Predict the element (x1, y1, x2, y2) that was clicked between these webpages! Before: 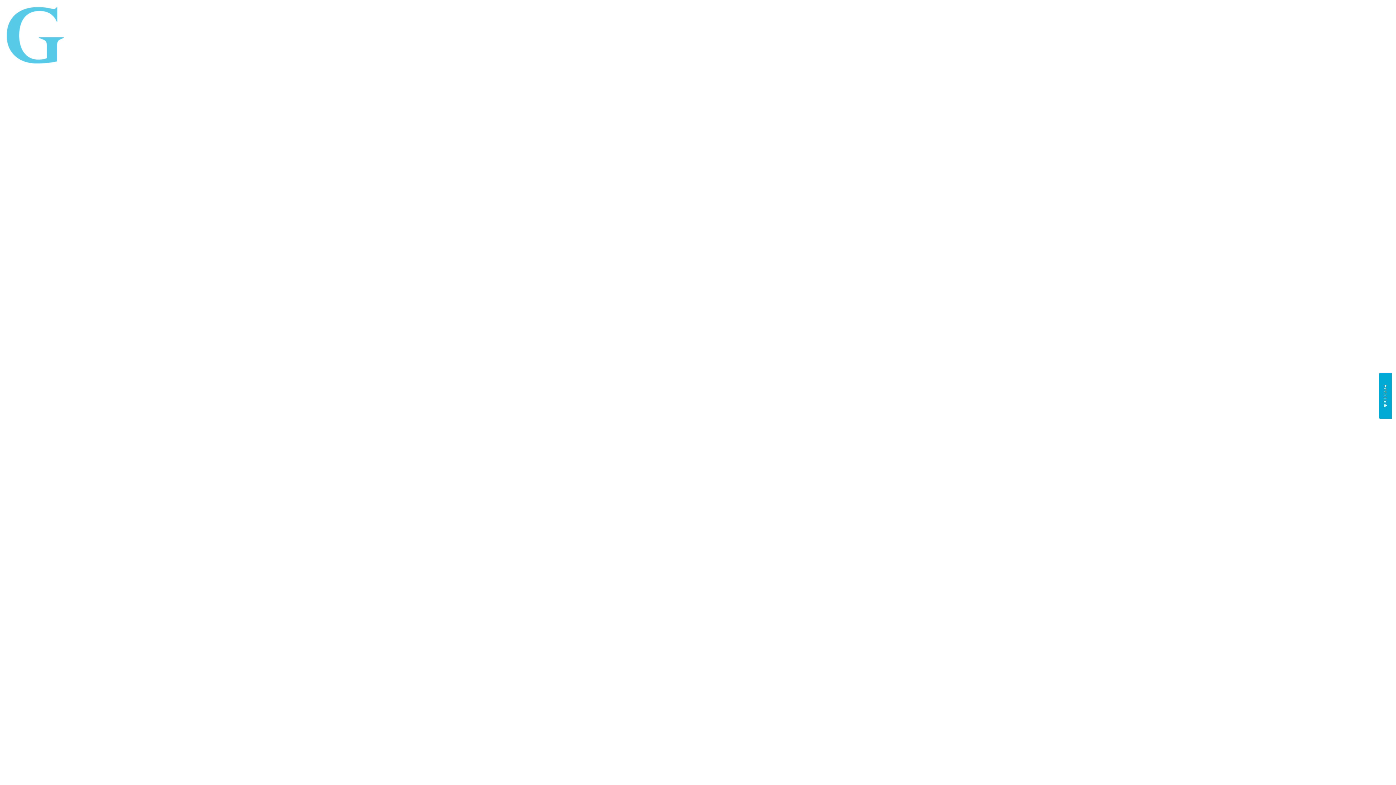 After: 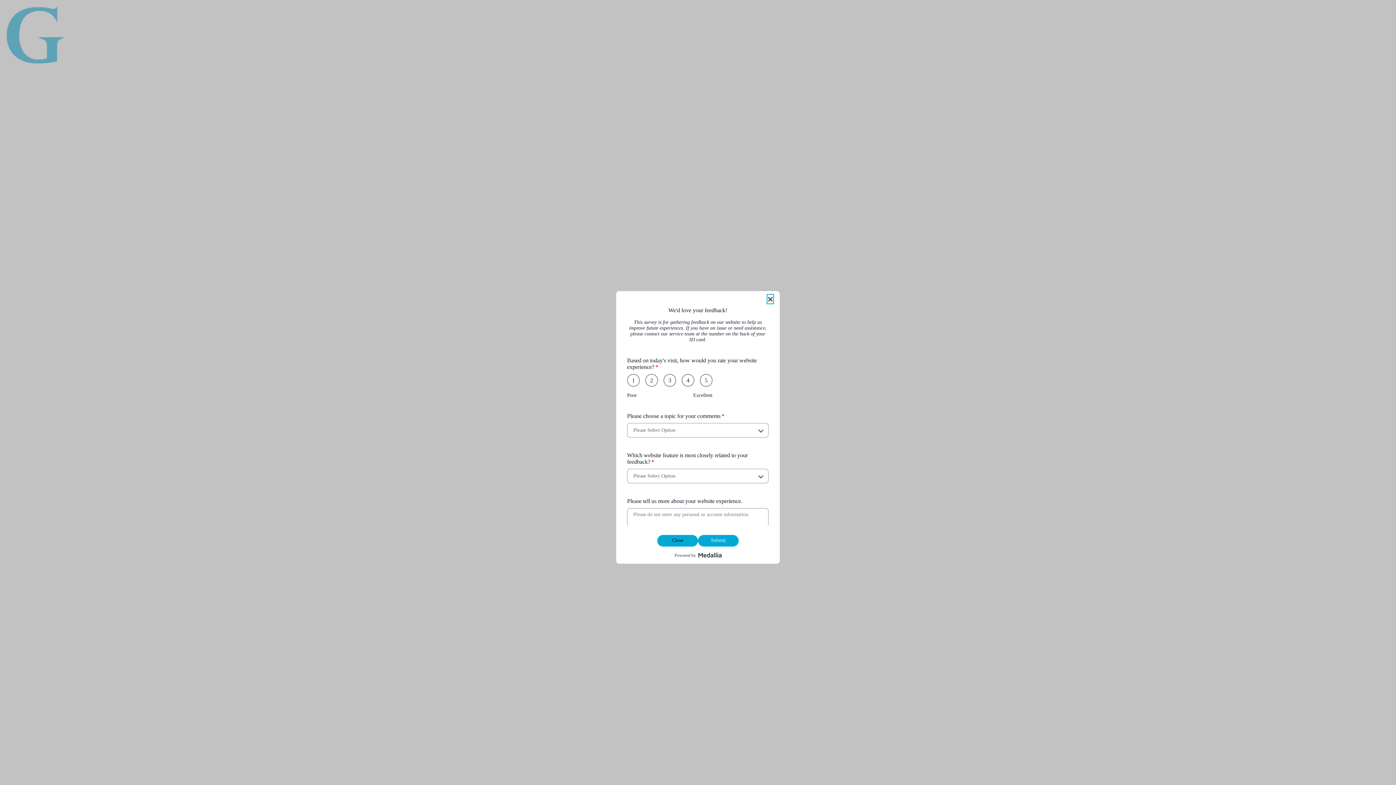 Action: label: Feedback bbox: (1379, 373, 1392, 418)